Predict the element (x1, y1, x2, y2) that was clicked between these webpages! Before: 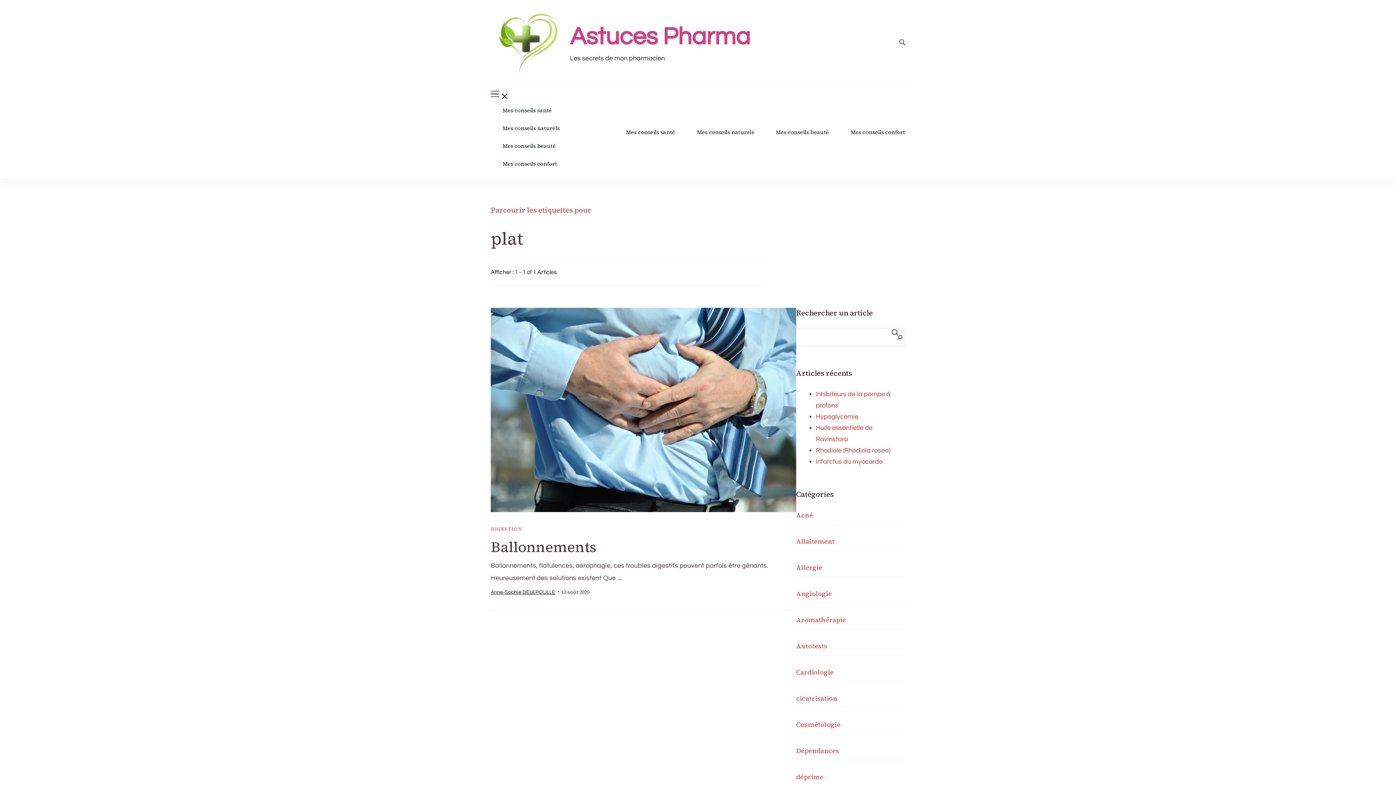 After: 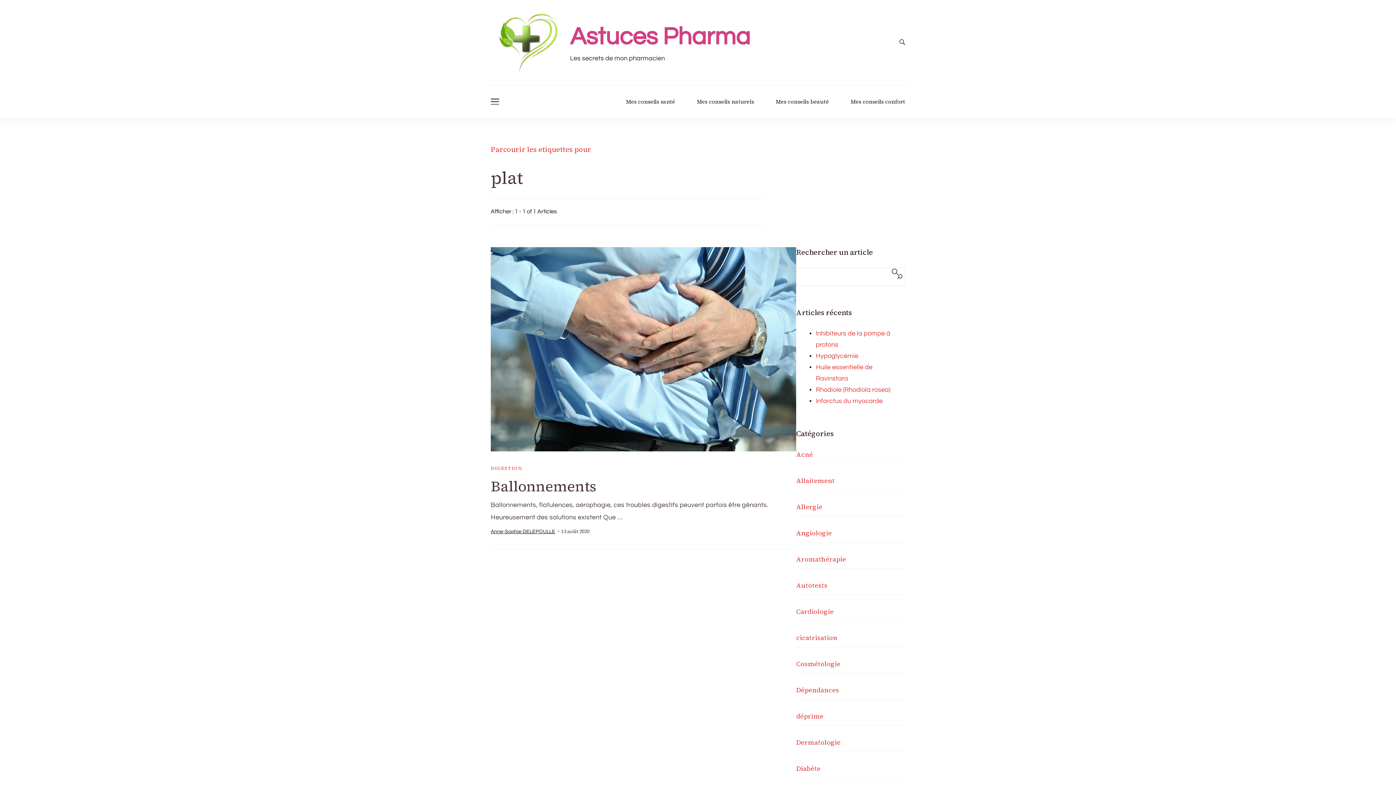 Action: bbox: (490, 90, 499, 97)